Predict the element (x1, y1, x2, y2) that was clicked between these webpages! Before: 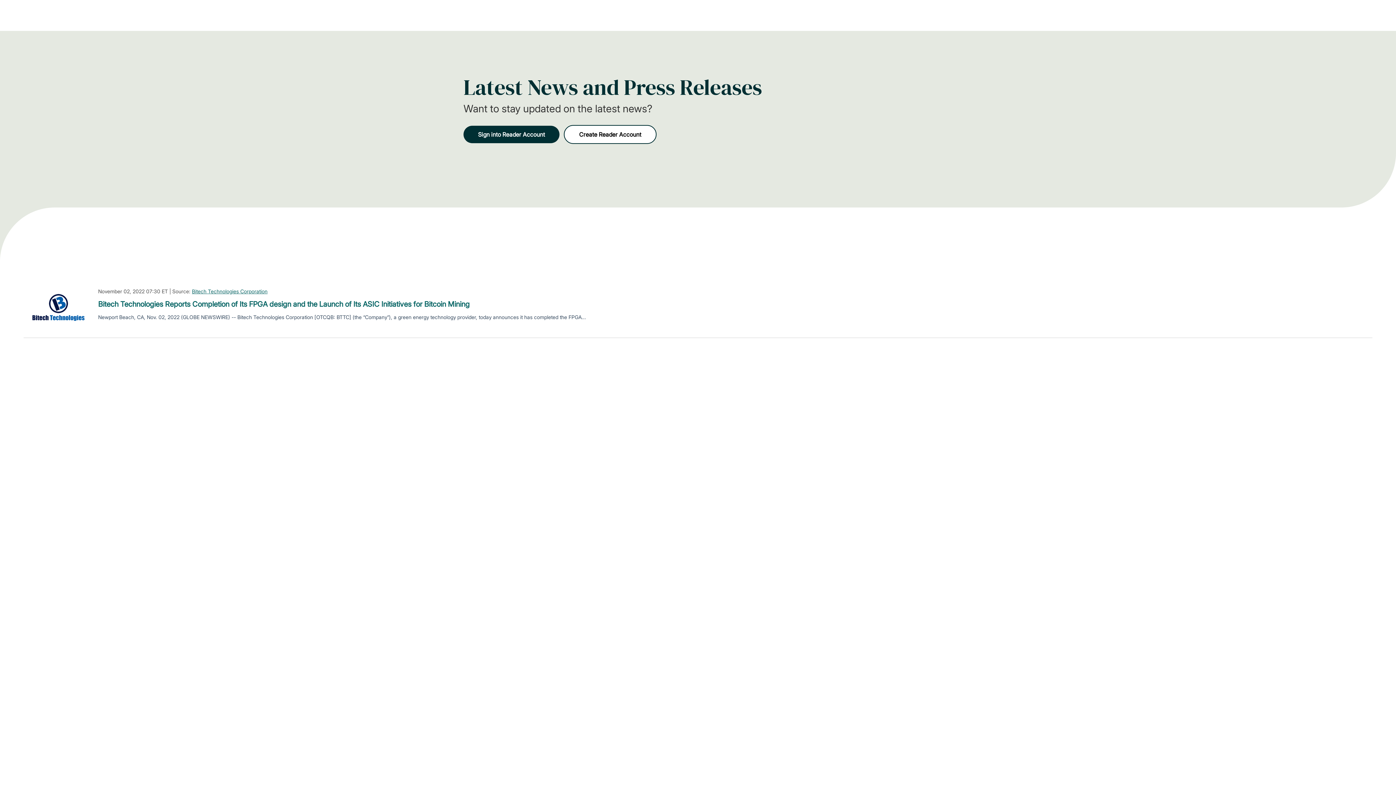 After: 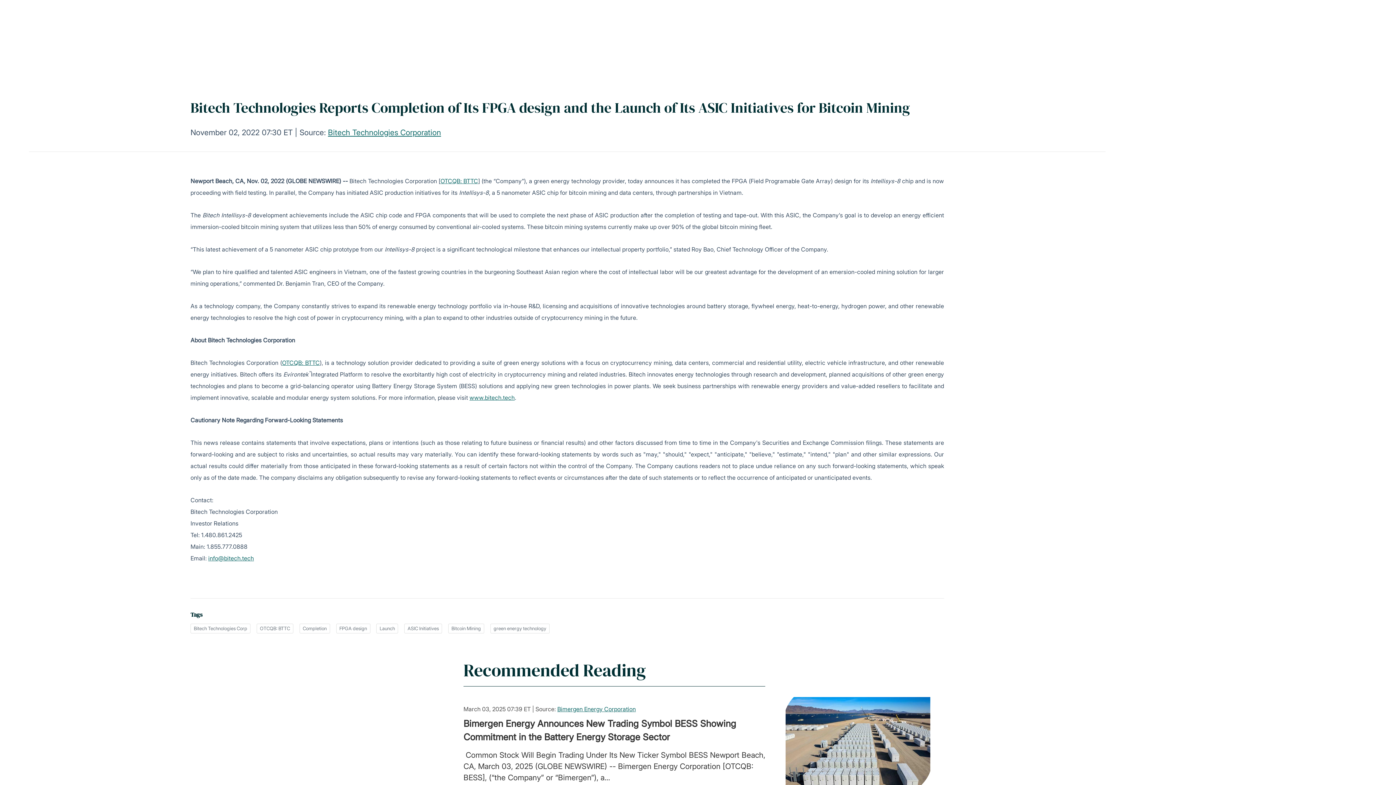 Action: bbox: (98, 298, 469, 309) label: Bitech Technologies Reports Completion of Its FPGA design and the Launch of Its ASIC Initiatives for Bitcoin Mining